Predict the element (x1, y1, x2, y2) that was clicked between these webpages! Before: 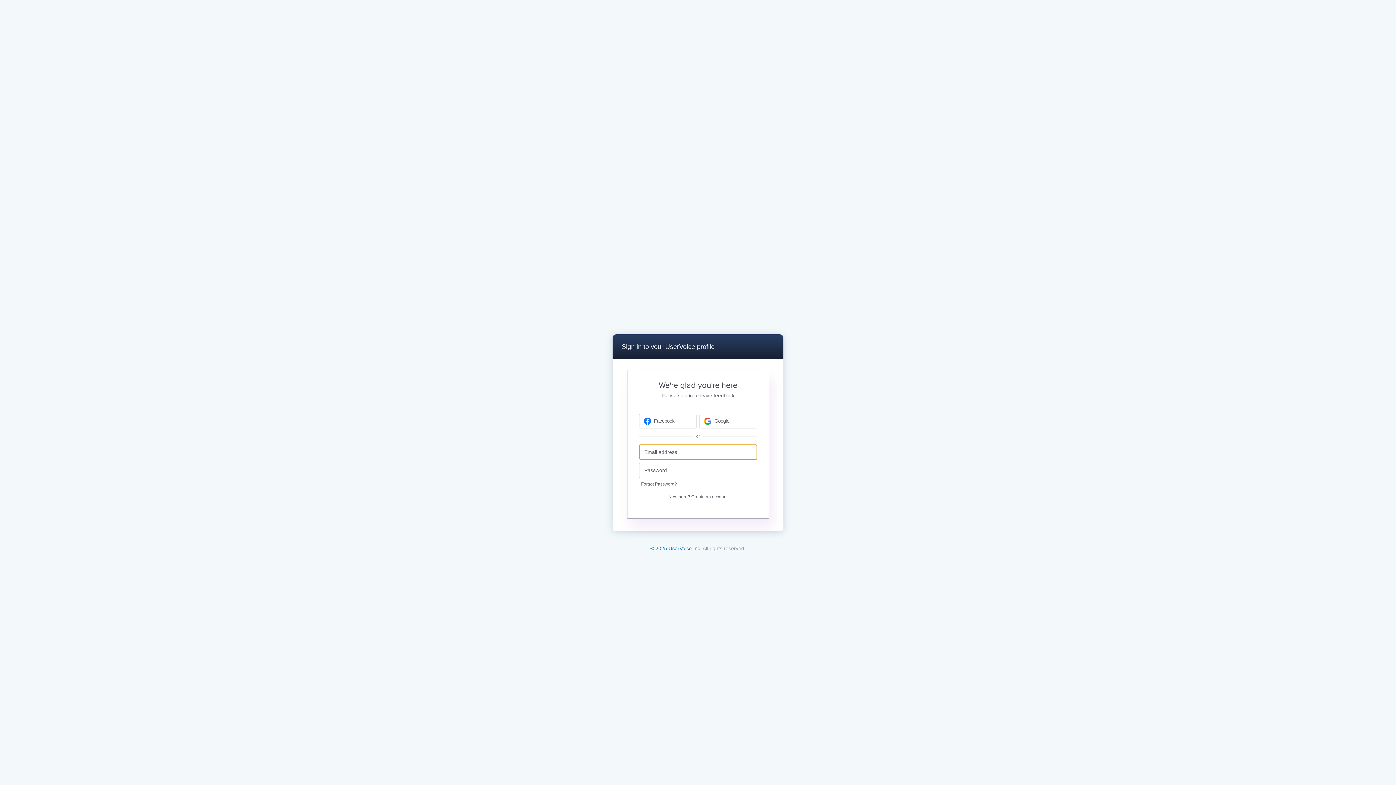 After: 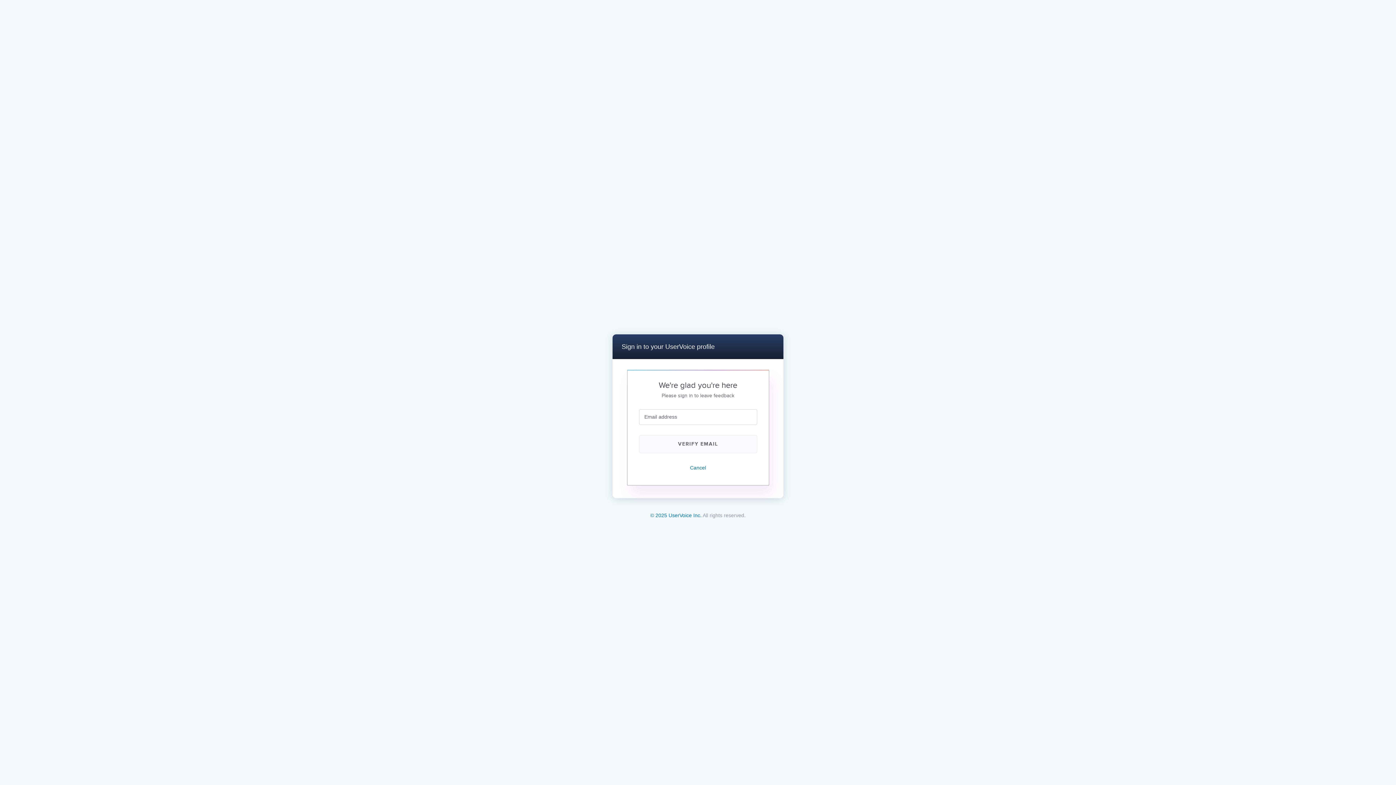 Action: label: Forgot Password? bbox: (639, 481, 679, 487)